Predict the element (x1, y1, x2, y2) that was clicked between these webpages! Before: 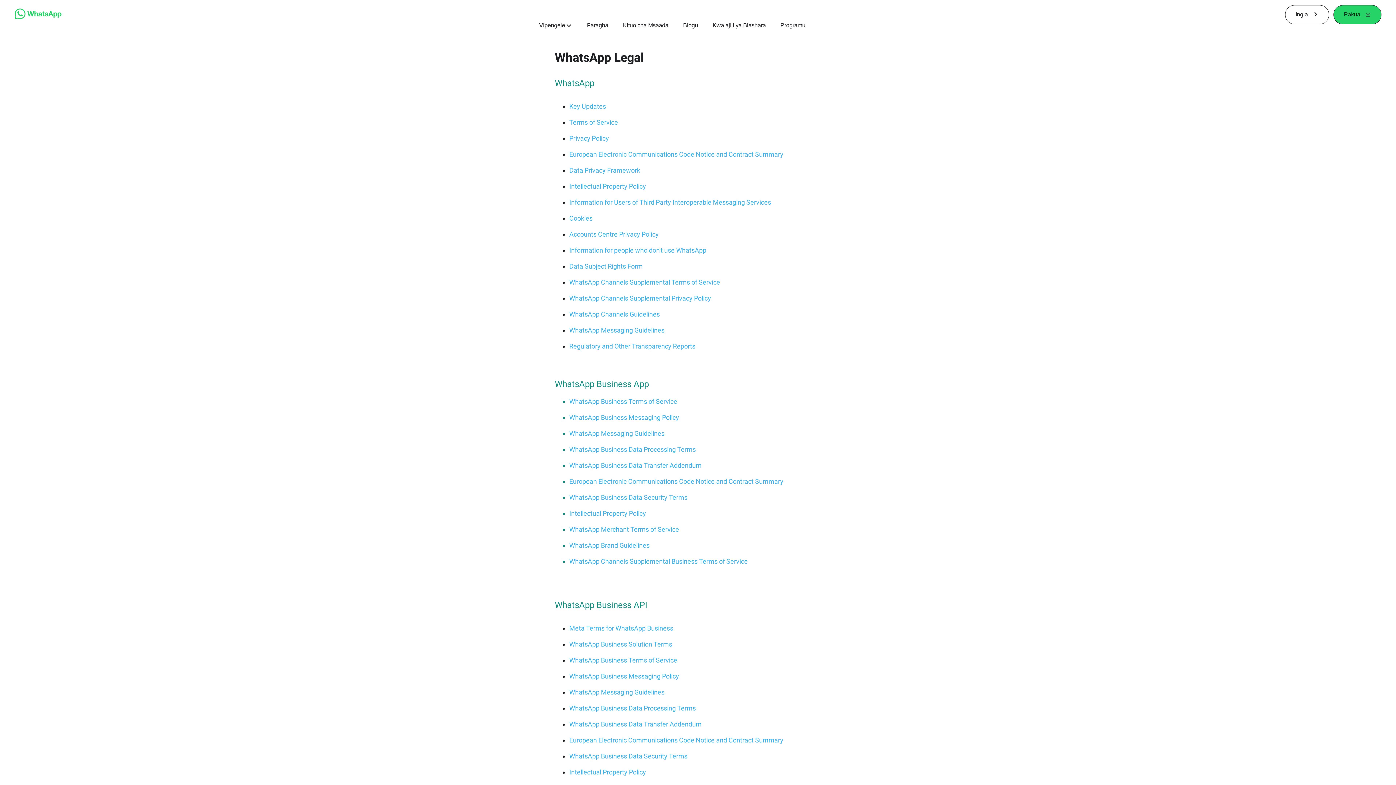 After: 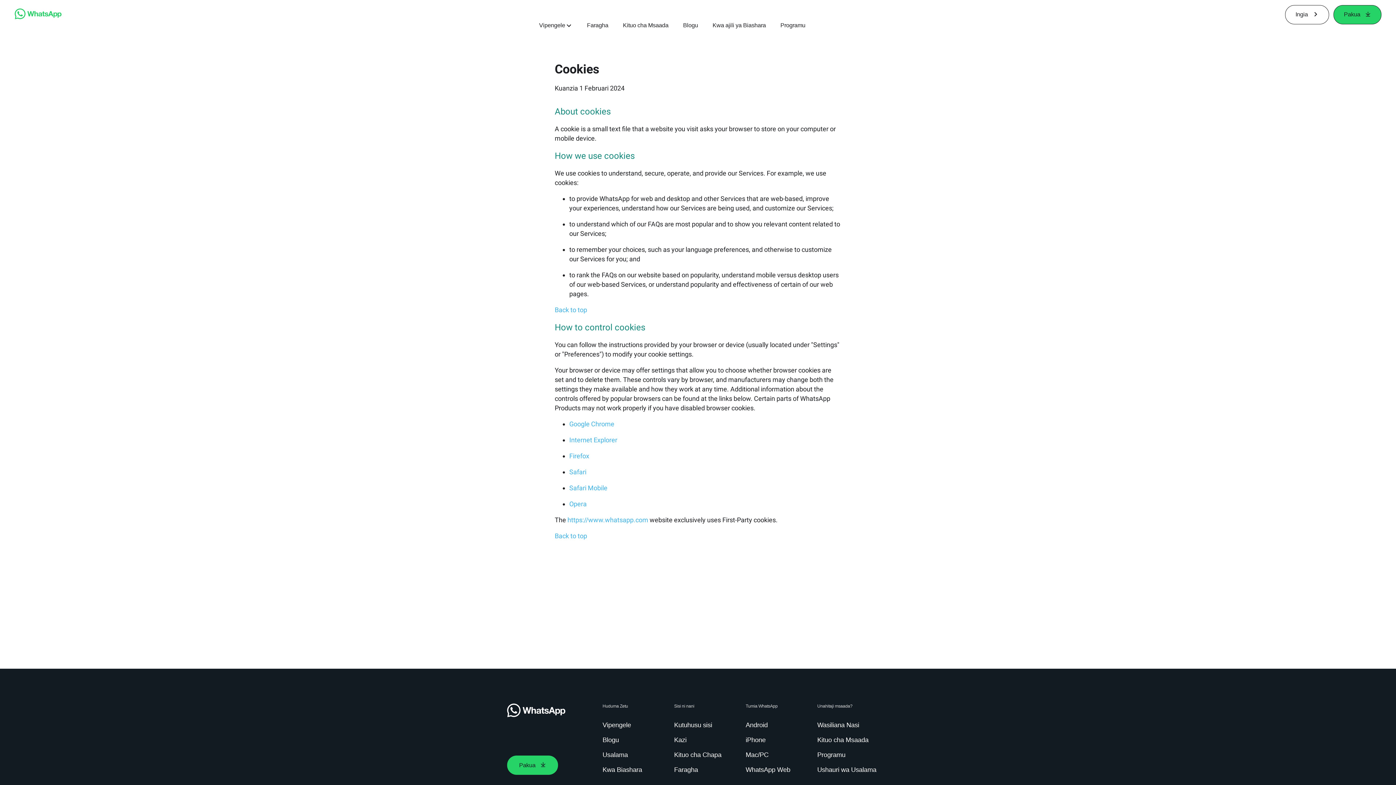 Action: bbox: (569, 214, 592, 222) label: Cookies